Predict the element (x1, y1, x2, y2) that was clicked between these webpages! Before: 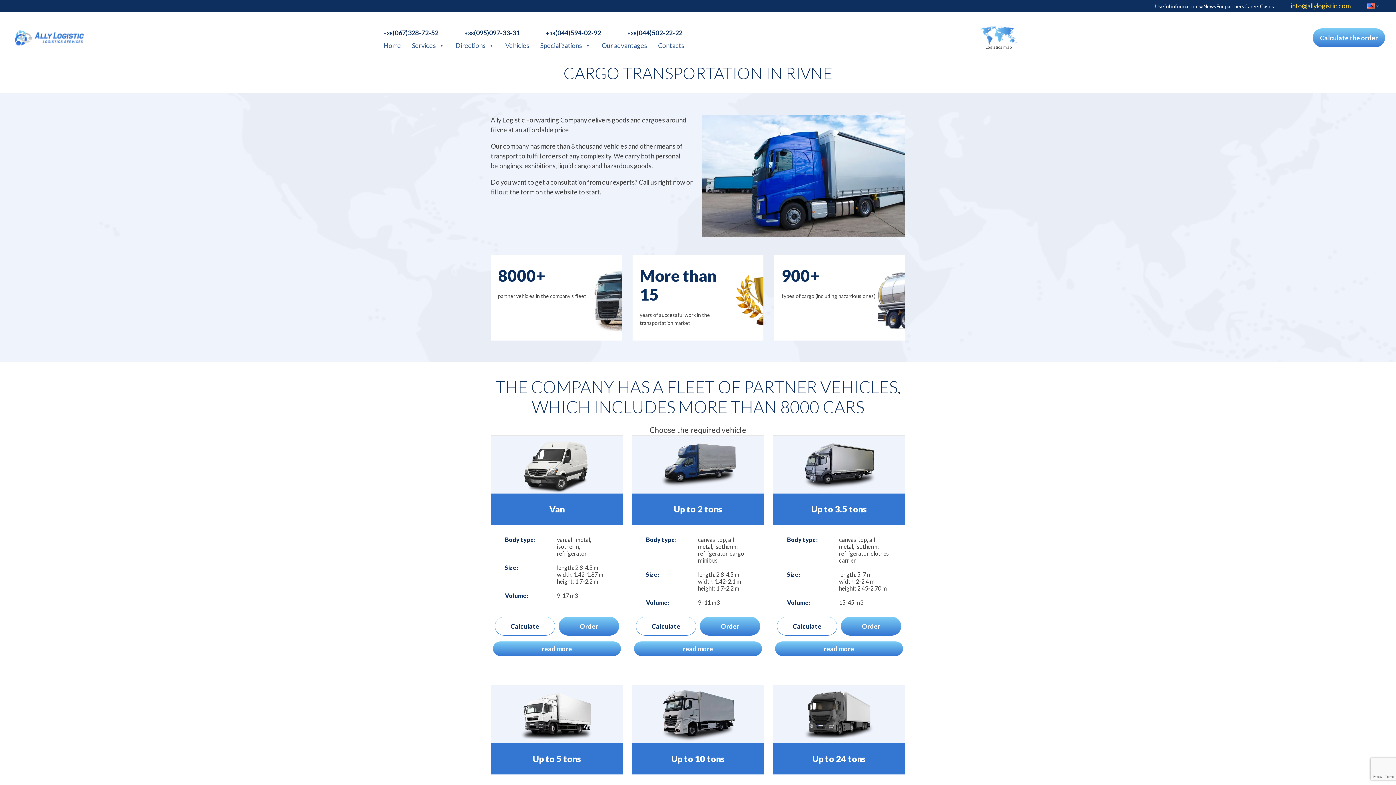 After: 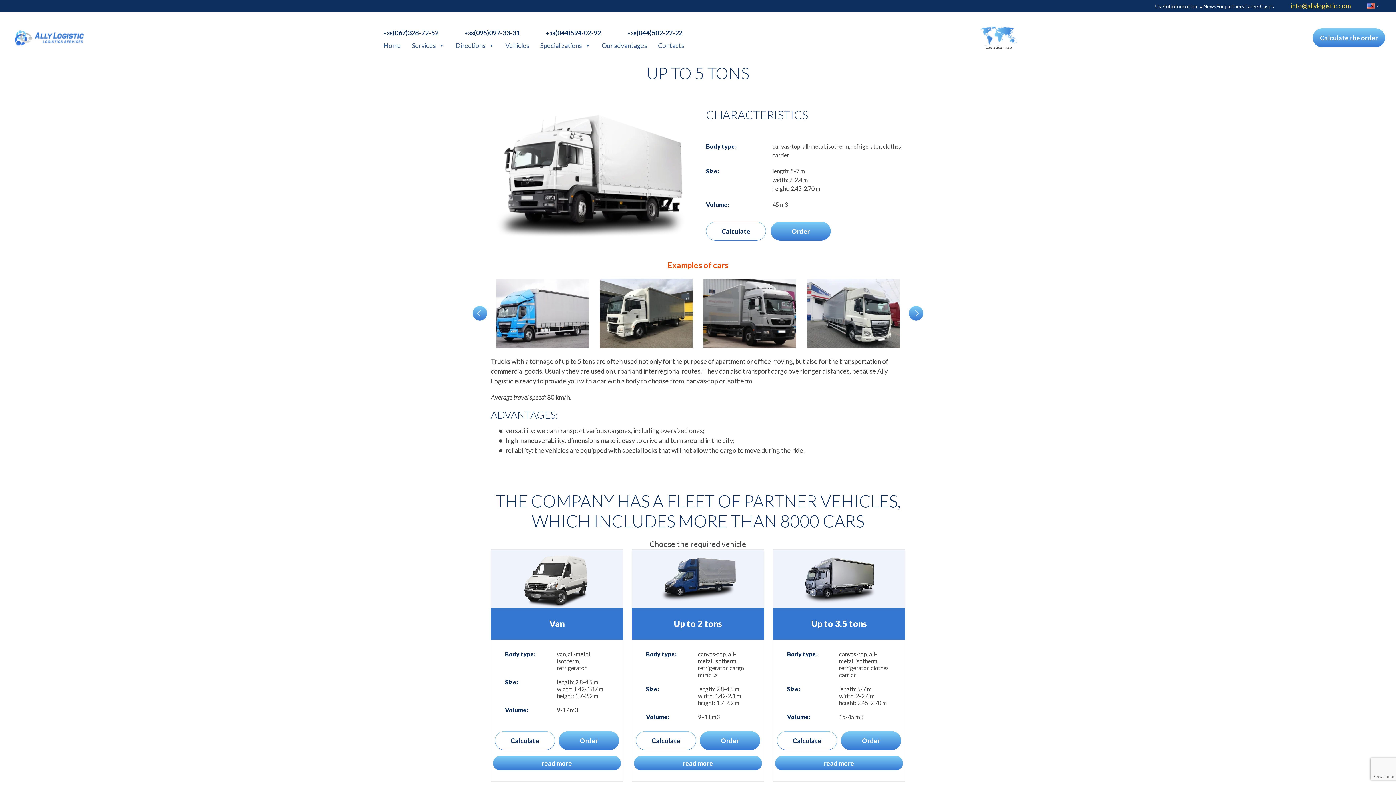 Action: bbox: (491, 685, 622, 743)